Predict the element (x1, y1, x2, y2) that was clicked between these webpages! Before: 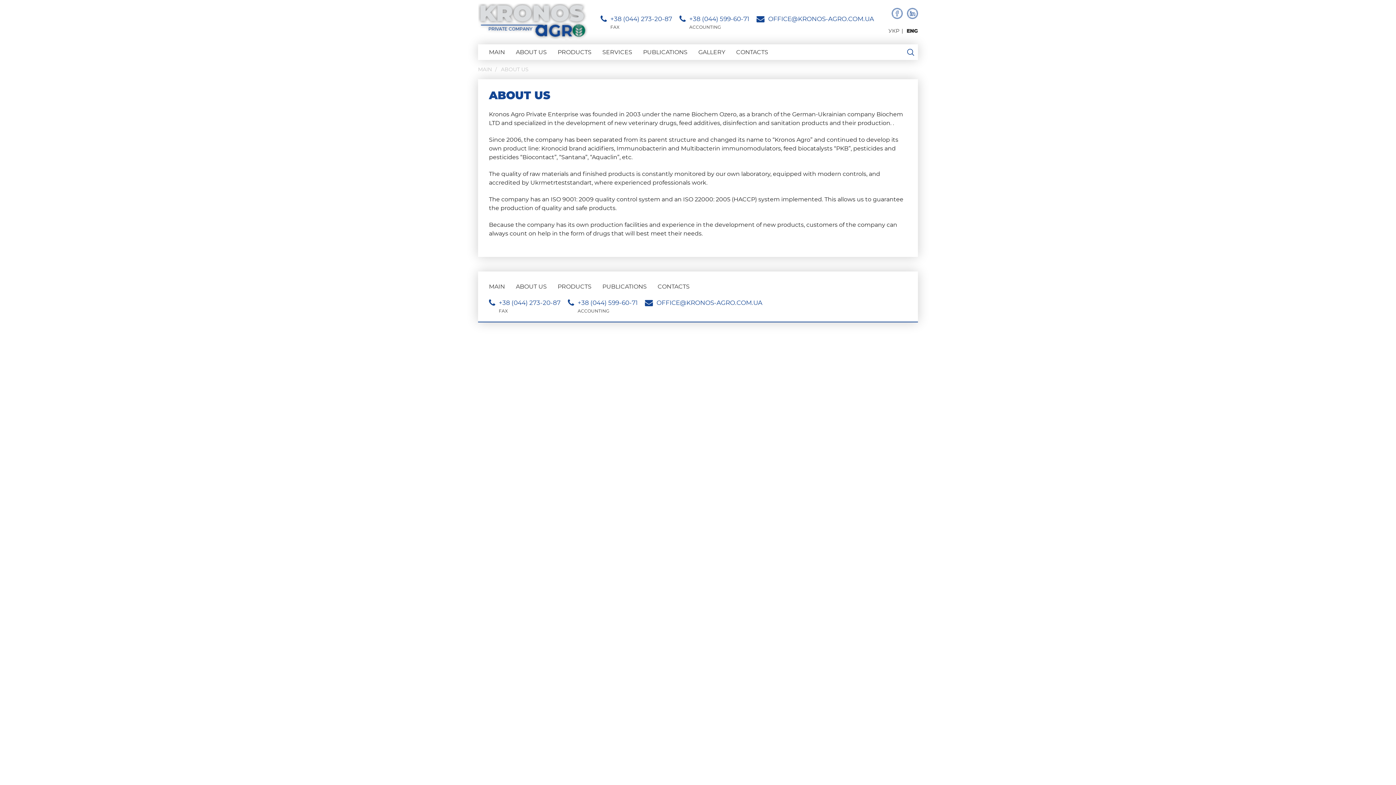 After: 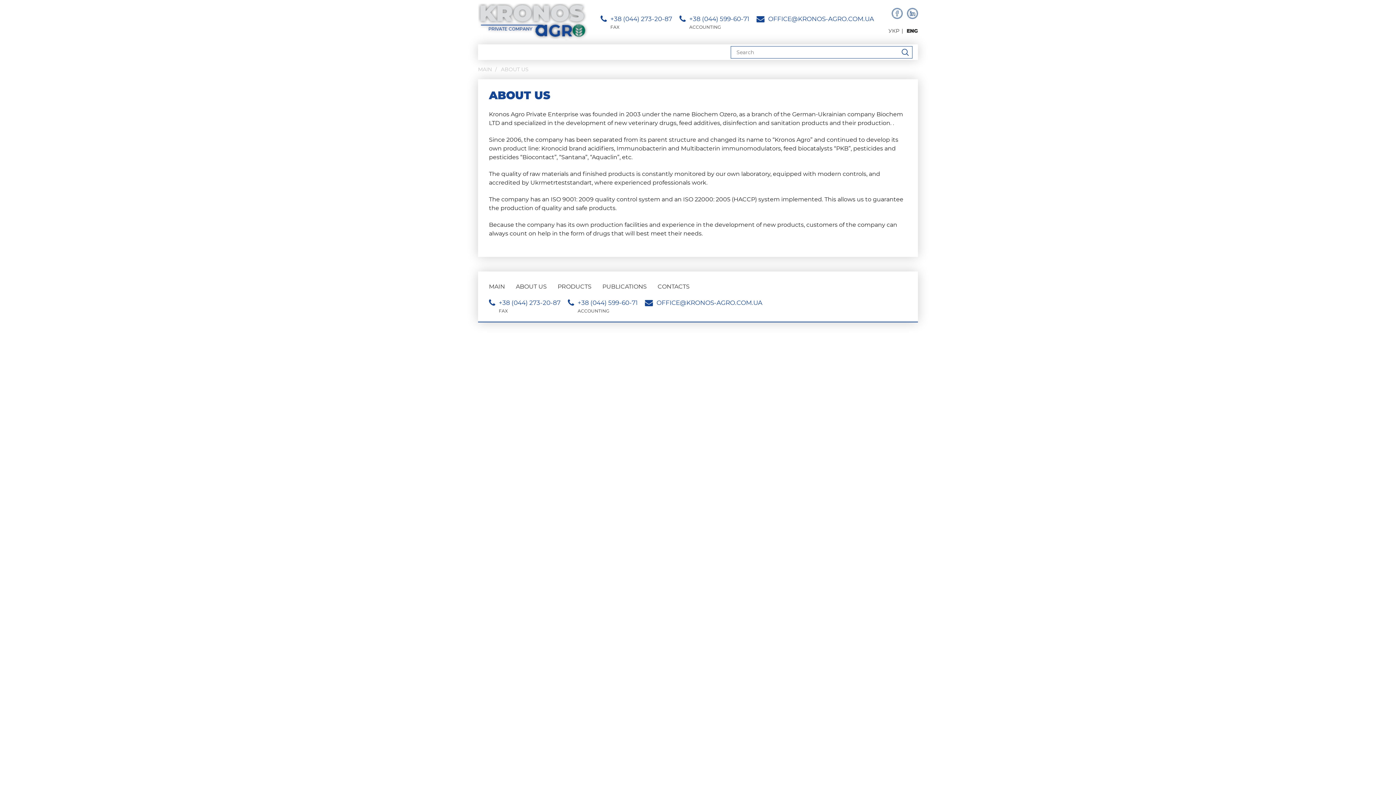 Action: bbox: (907, 48, 914, 55)